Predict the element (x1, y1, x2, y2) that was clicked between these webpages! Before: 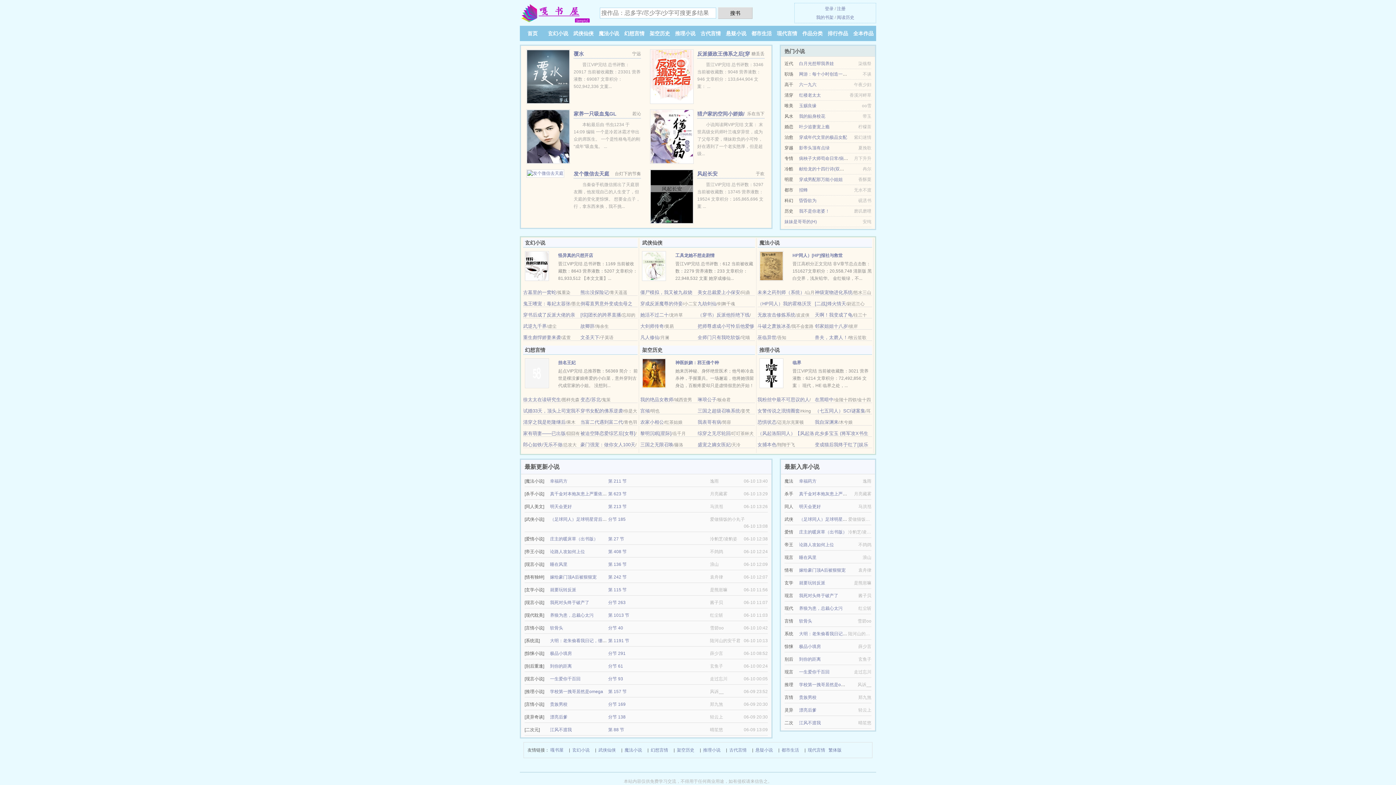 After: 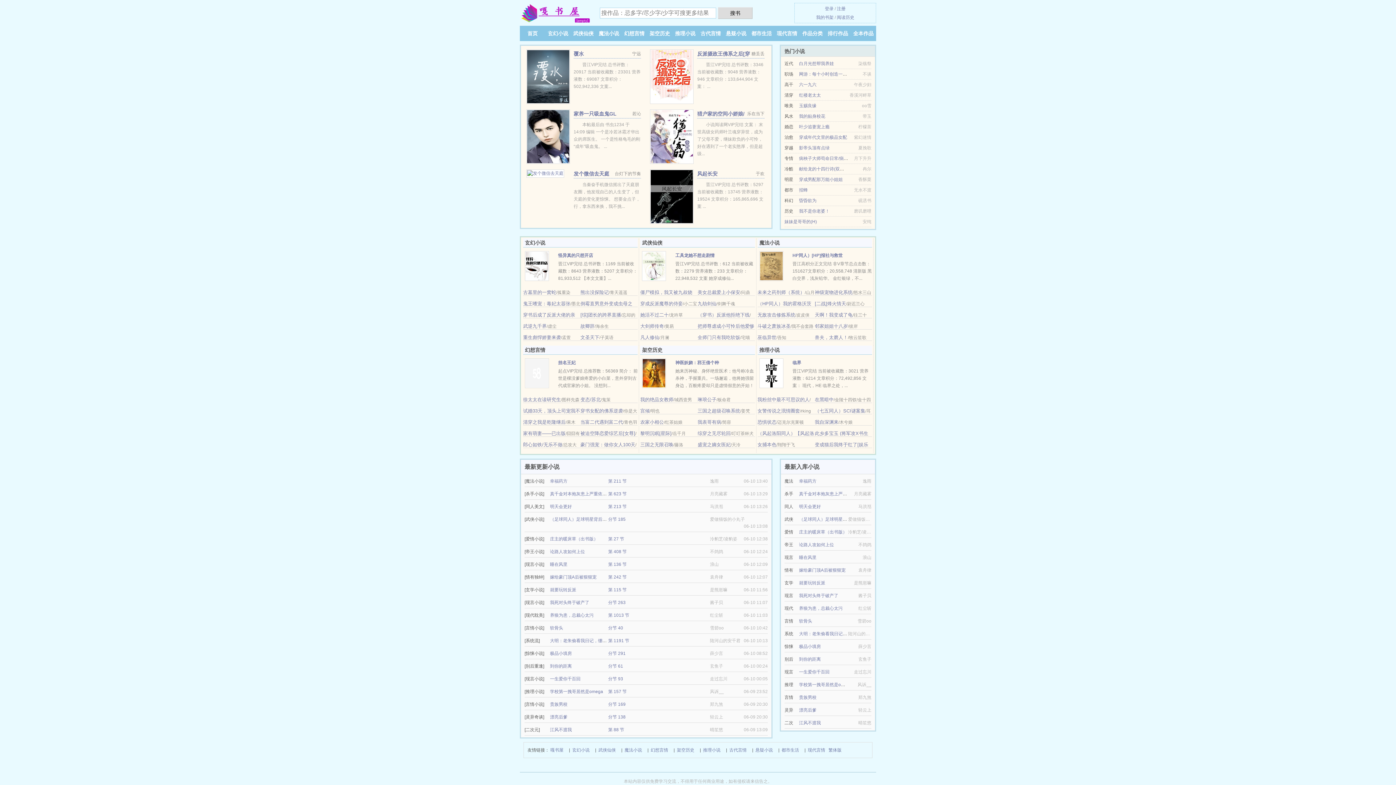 Action: label: 我的绝品女教师 bbox: (640, 397, 673, 402)